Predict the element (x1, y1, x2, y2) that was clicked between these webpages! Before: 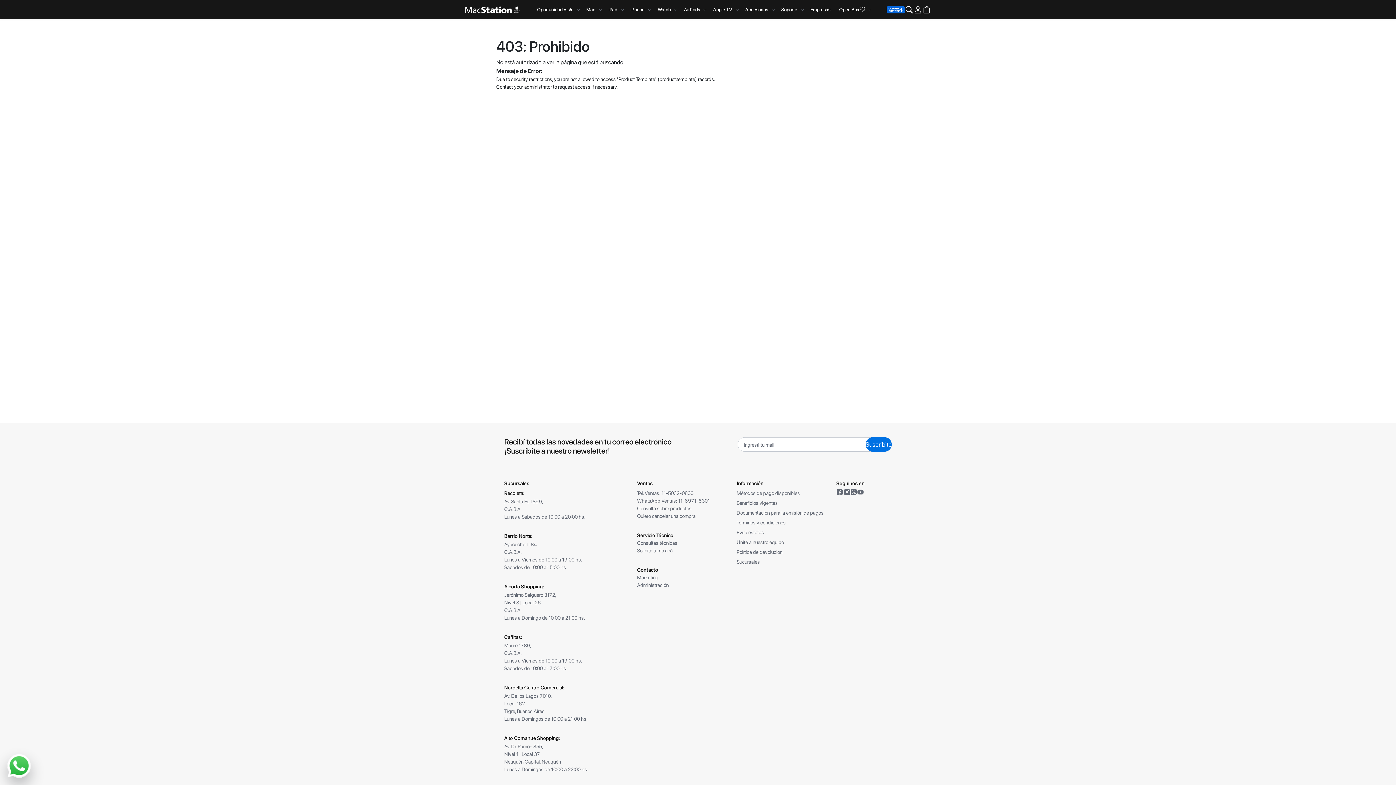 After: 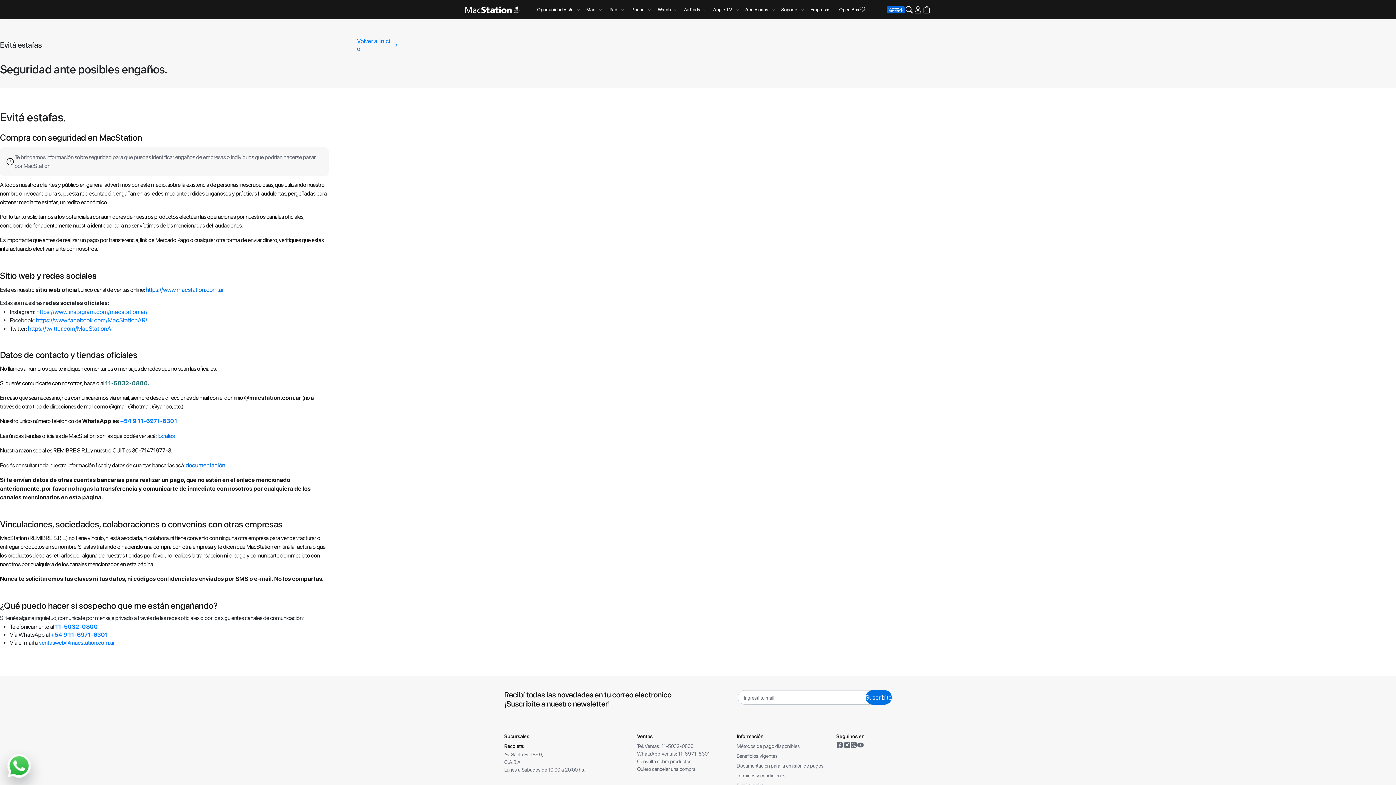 Action: bbox: (736, 529, 764, 535) label: Evitá estafas